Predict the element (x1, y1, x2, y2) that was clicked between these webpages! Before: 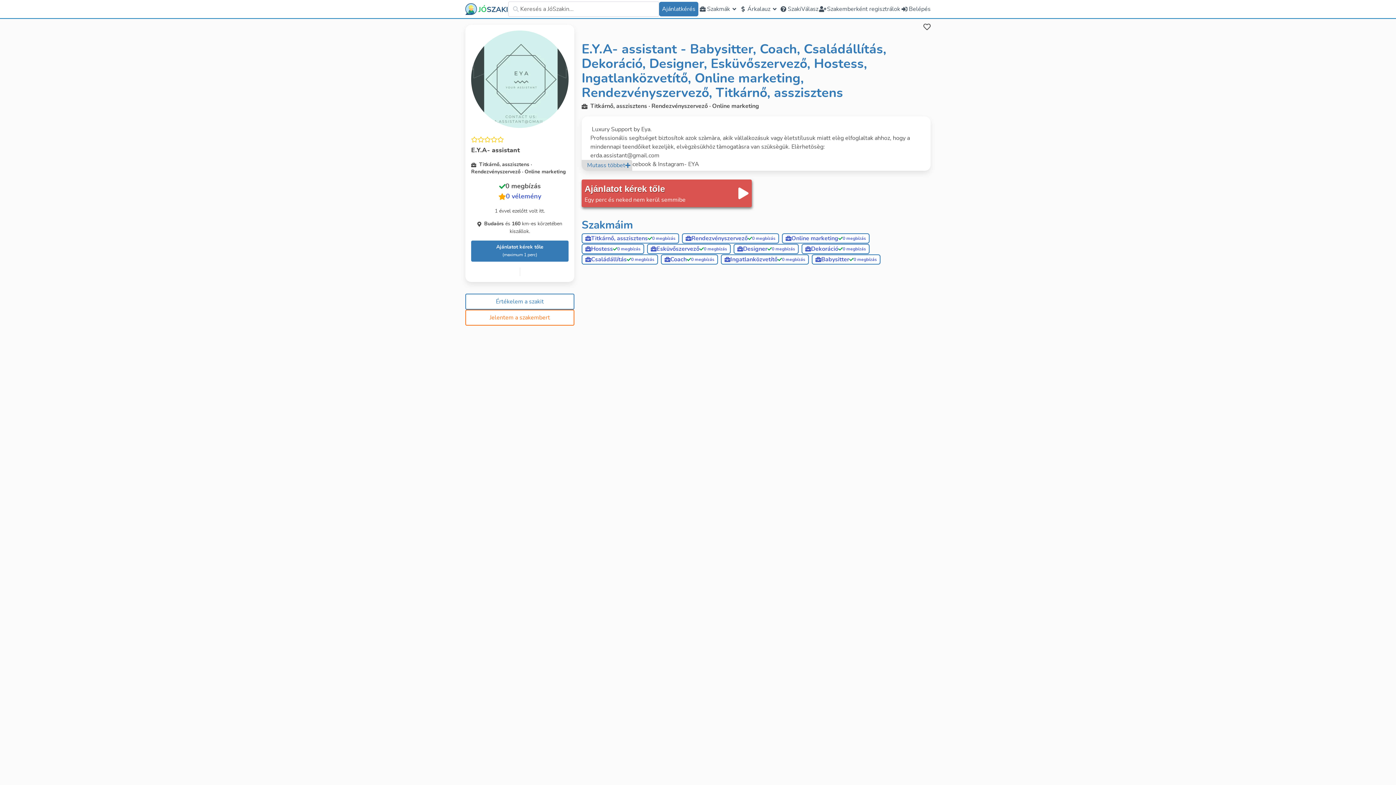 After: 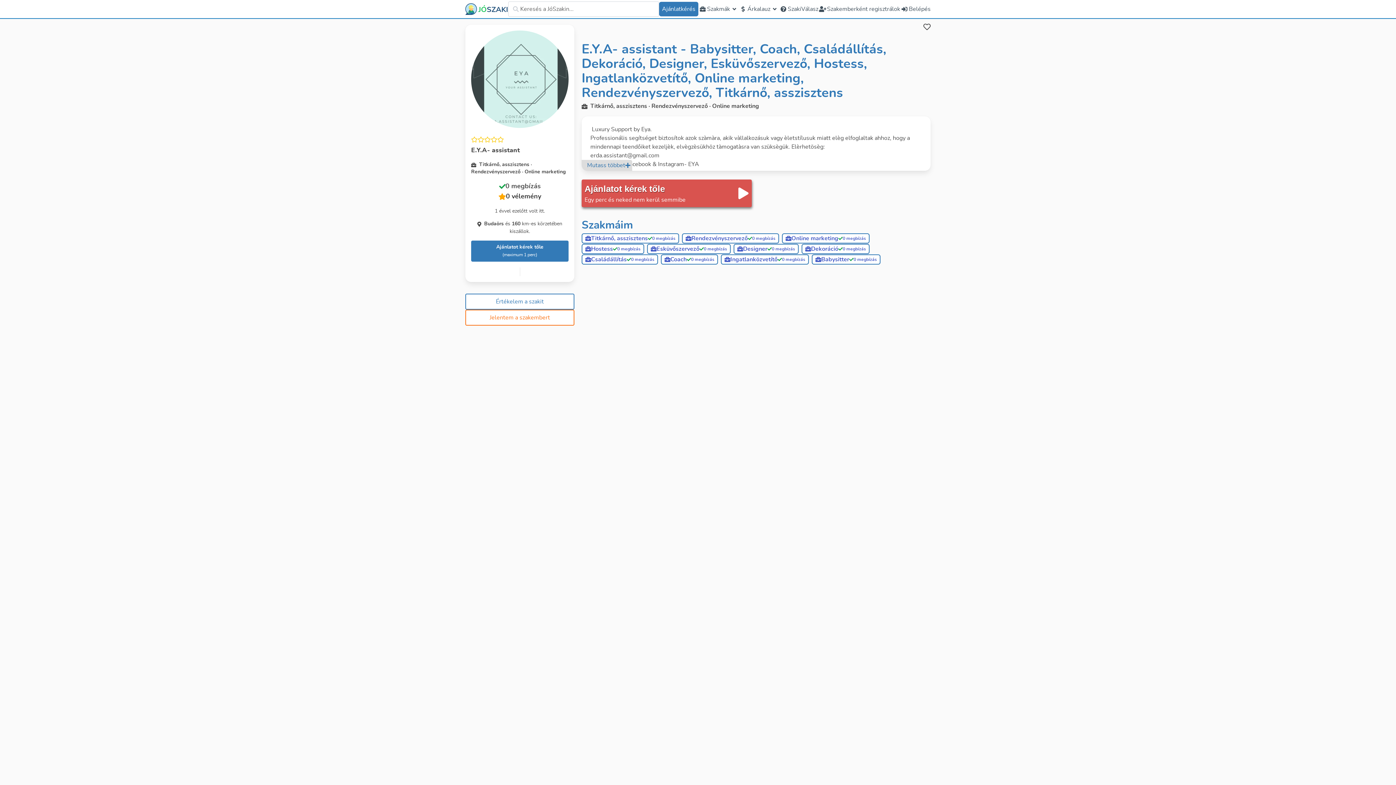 Action: label: 0 vélemény bbox: (506, 191, 541, 201)